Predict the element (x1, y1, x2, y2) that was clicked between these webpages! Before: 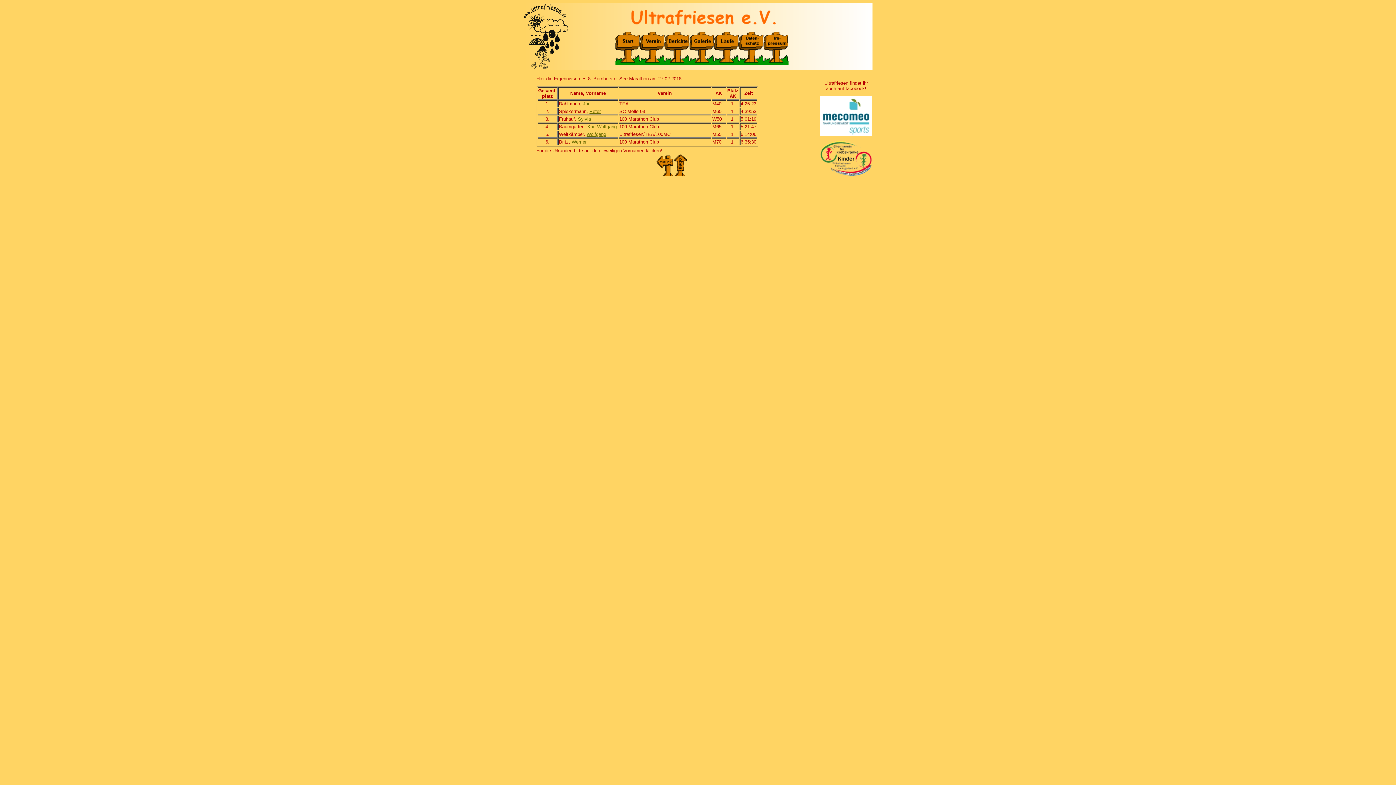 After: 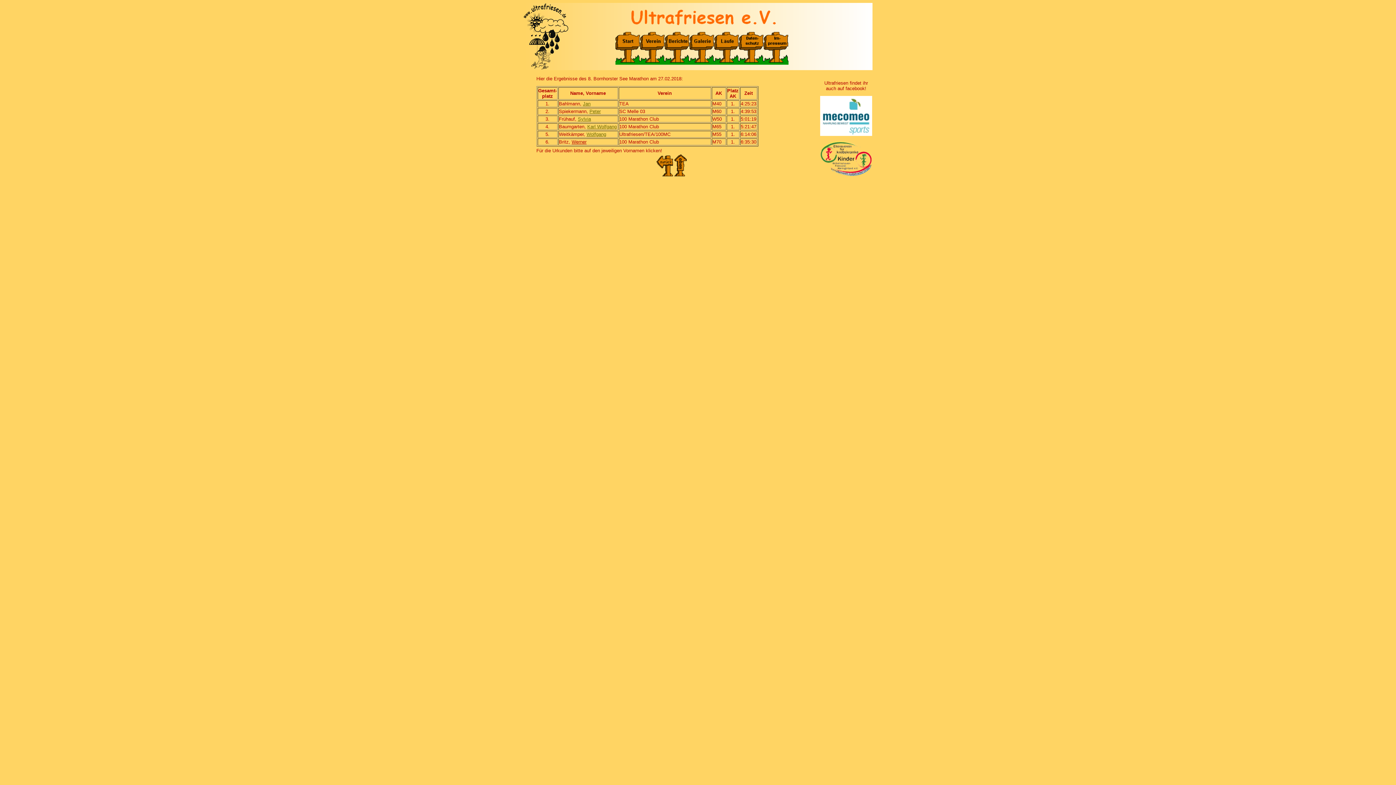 Action: bbox: (571, 139, 586, 144) label: Werner